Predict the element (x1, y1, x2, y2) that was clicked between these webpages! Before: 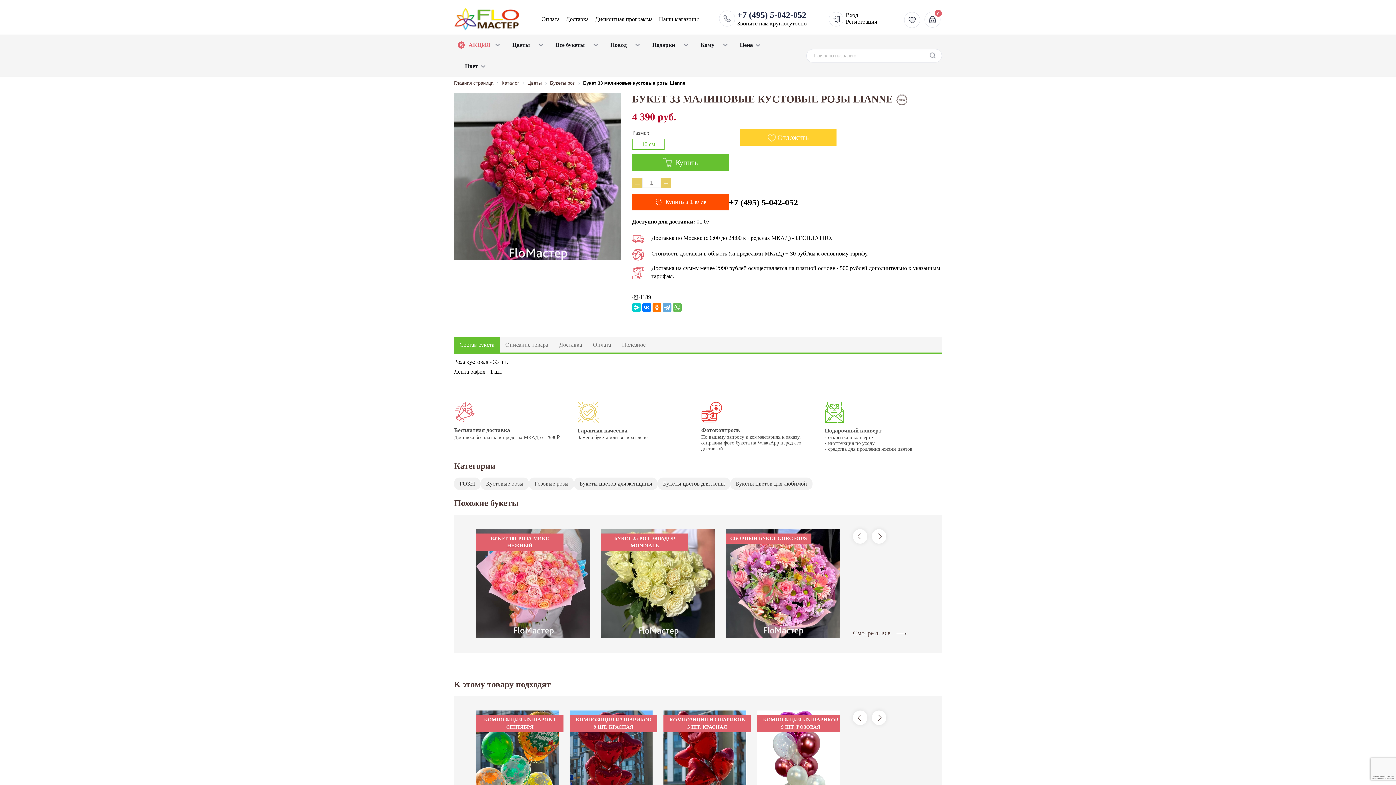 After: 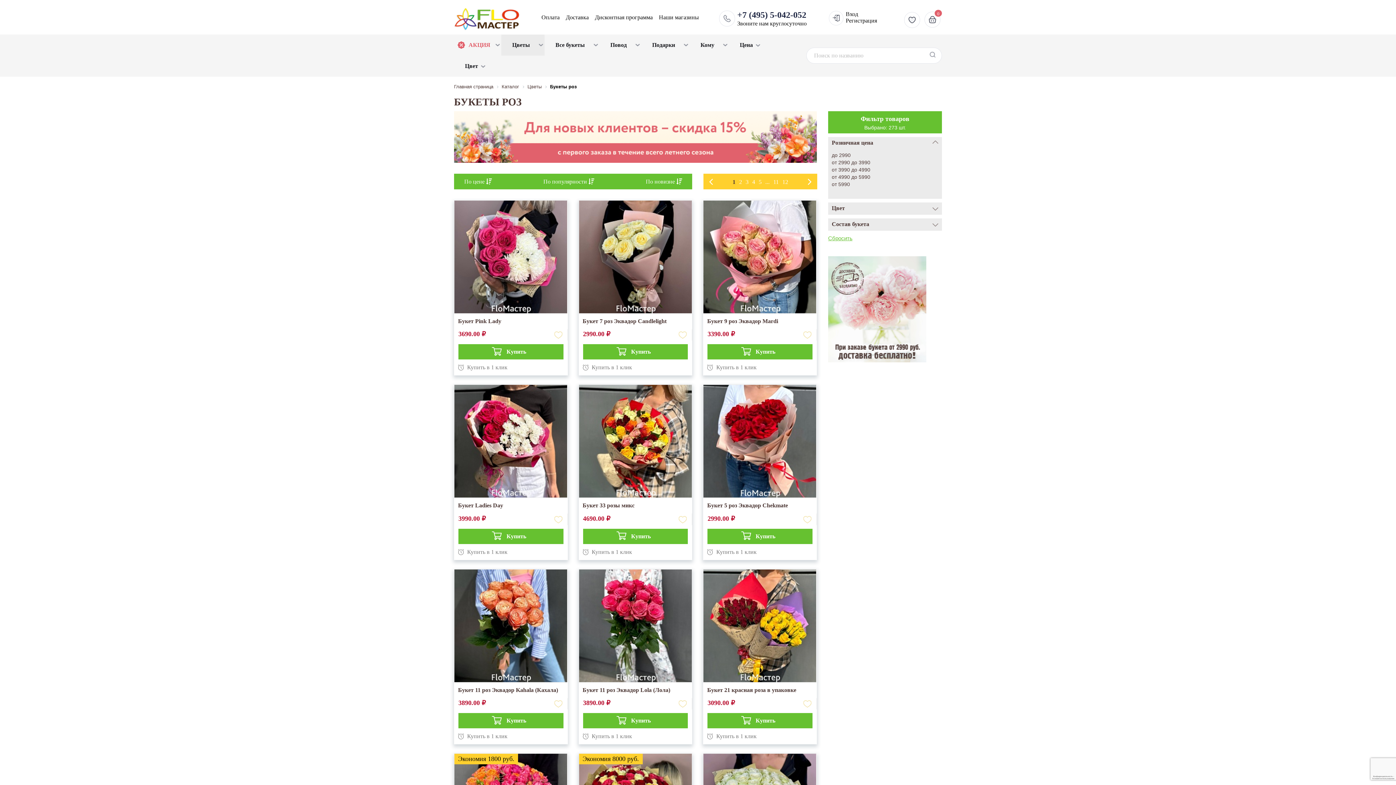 Action: bbox: (454, 477, 480, 490) label: РОЗЫ